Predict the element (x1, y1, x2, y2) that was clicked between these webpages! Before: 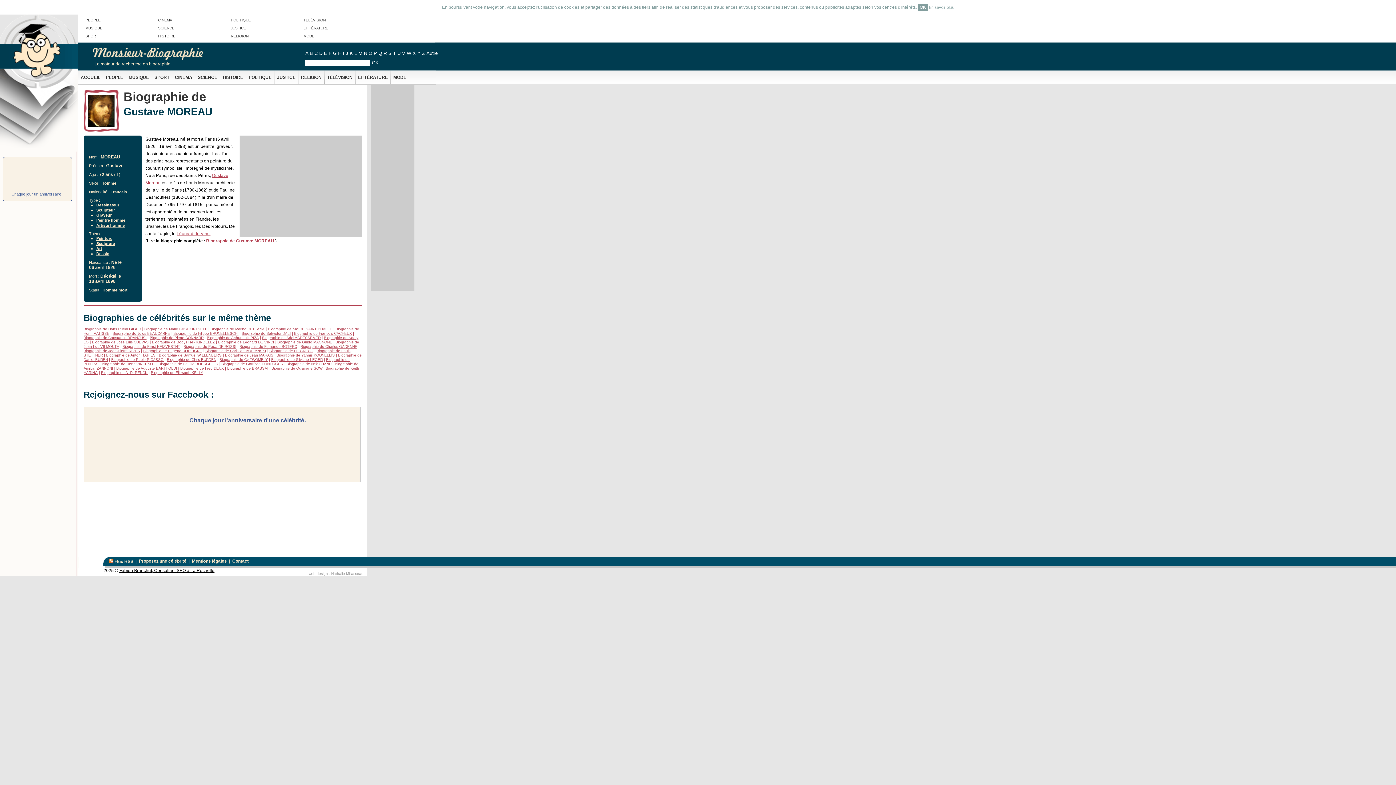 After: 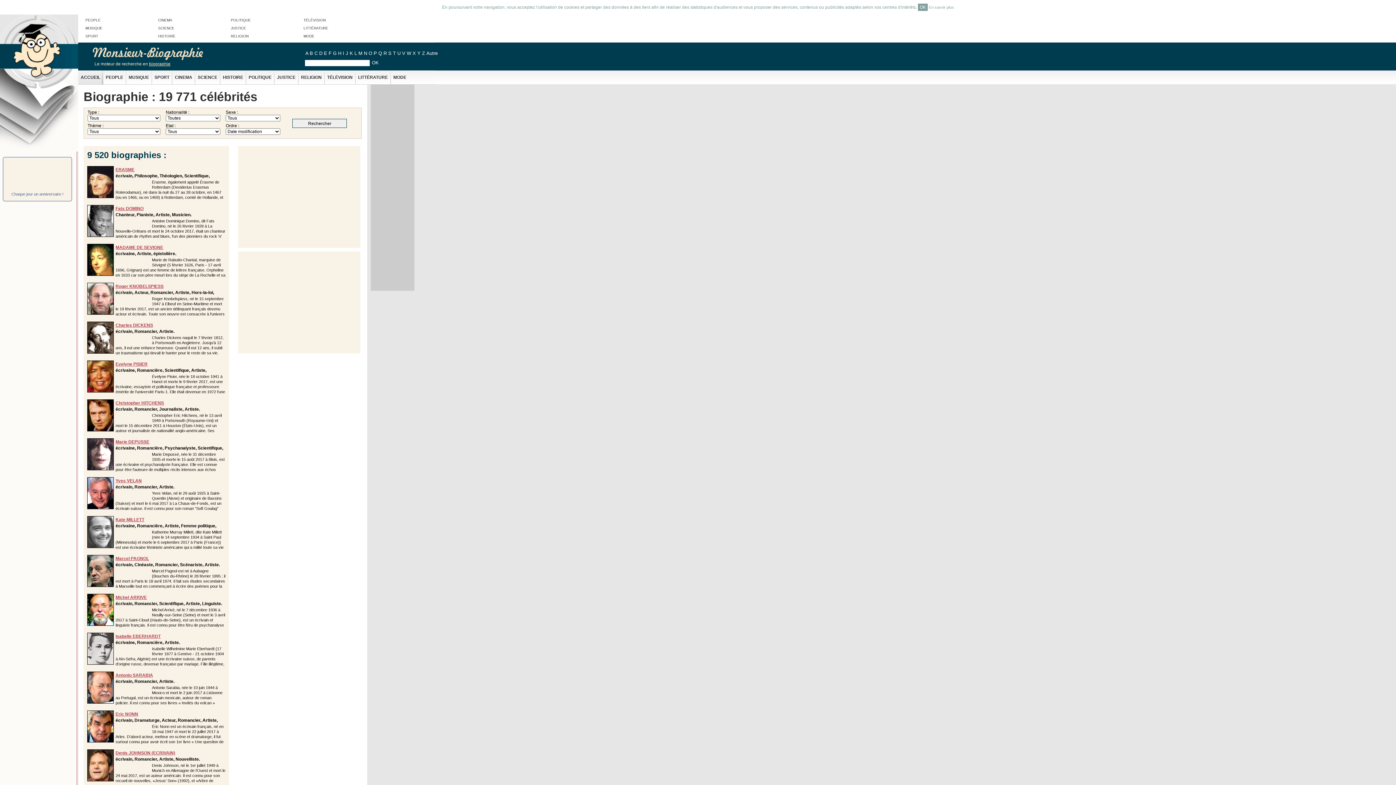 Action: label: biographie bbox: (149, 61, 170, 66)